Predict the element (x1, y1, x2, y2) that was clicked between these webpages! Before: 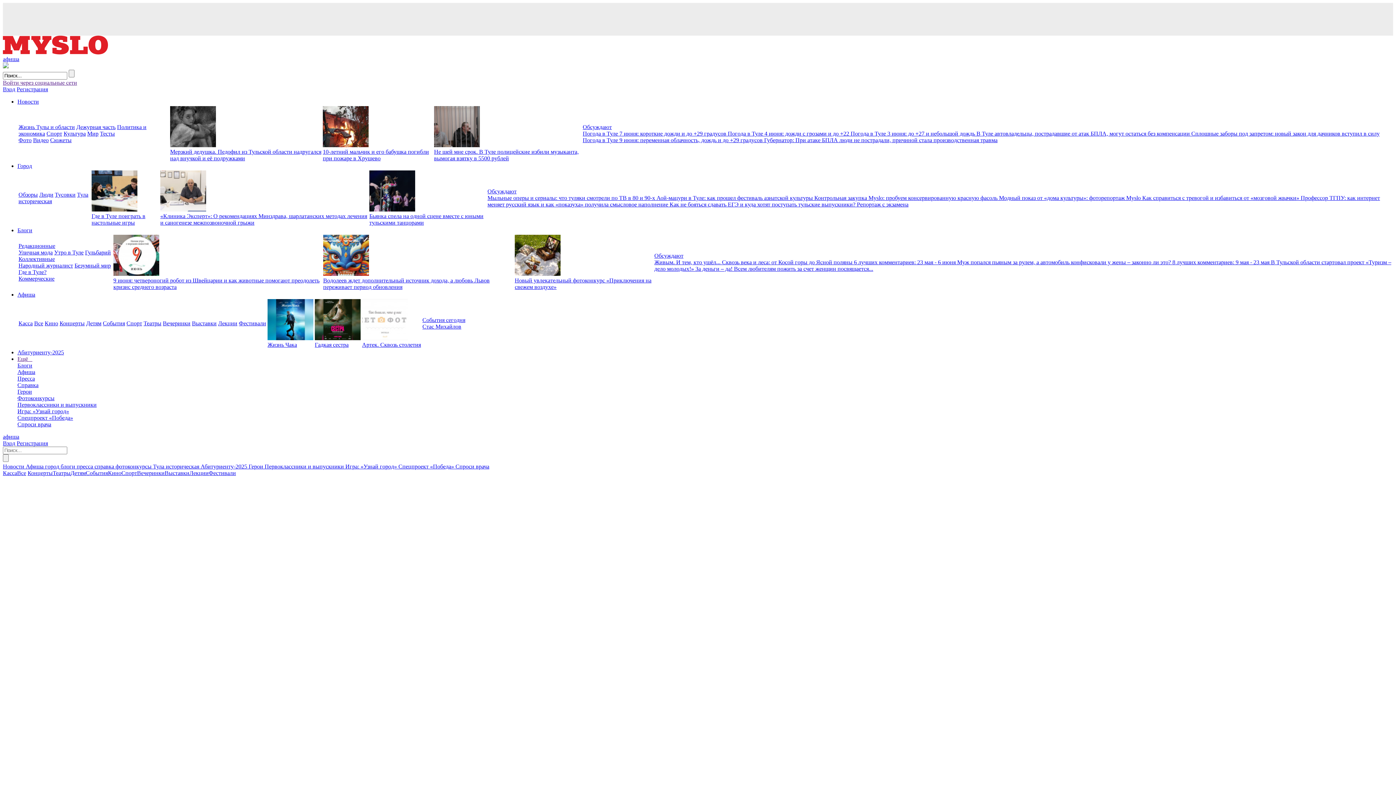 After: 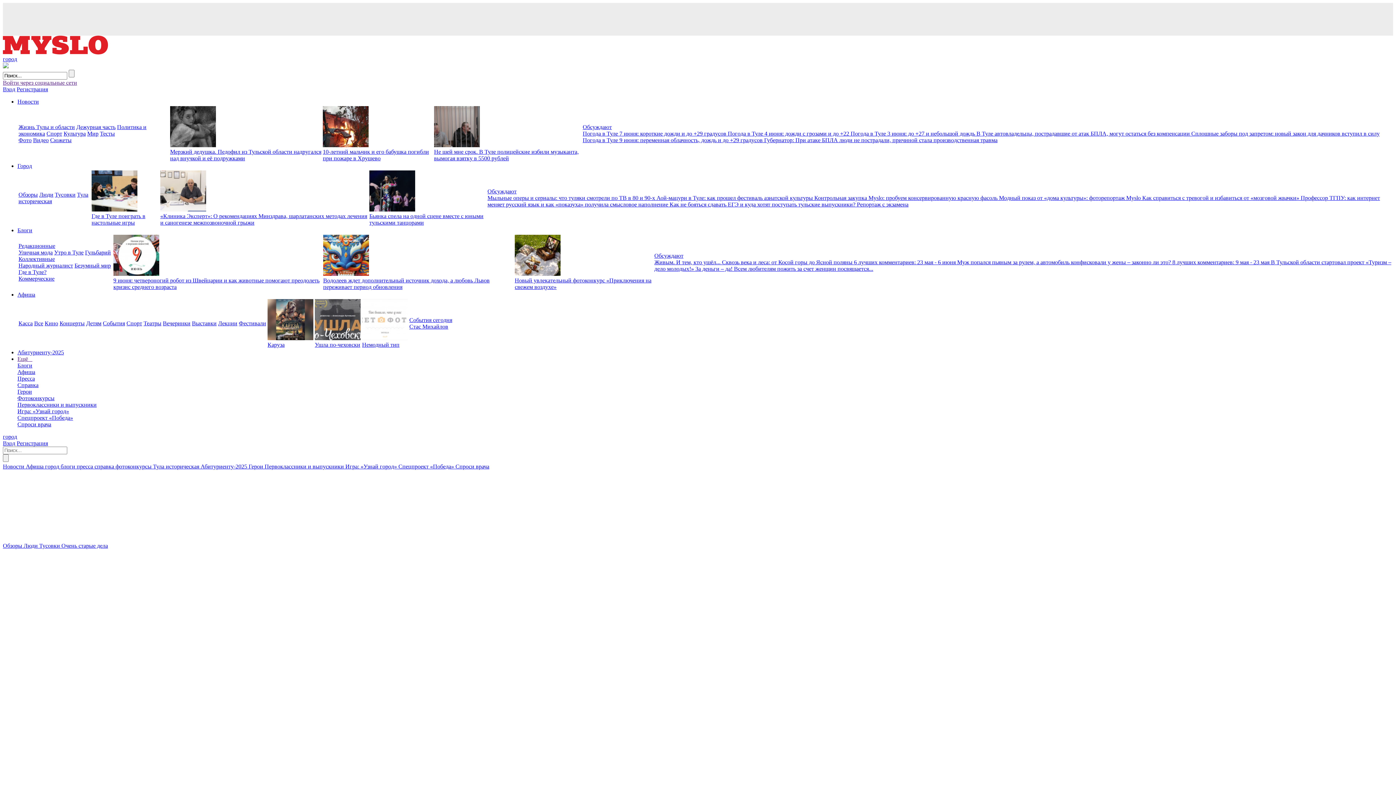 Action: bbox: (656, 194, 814, 201) label: Аой-мацури в Туле: как прошел фестиваль азиатской культуры 